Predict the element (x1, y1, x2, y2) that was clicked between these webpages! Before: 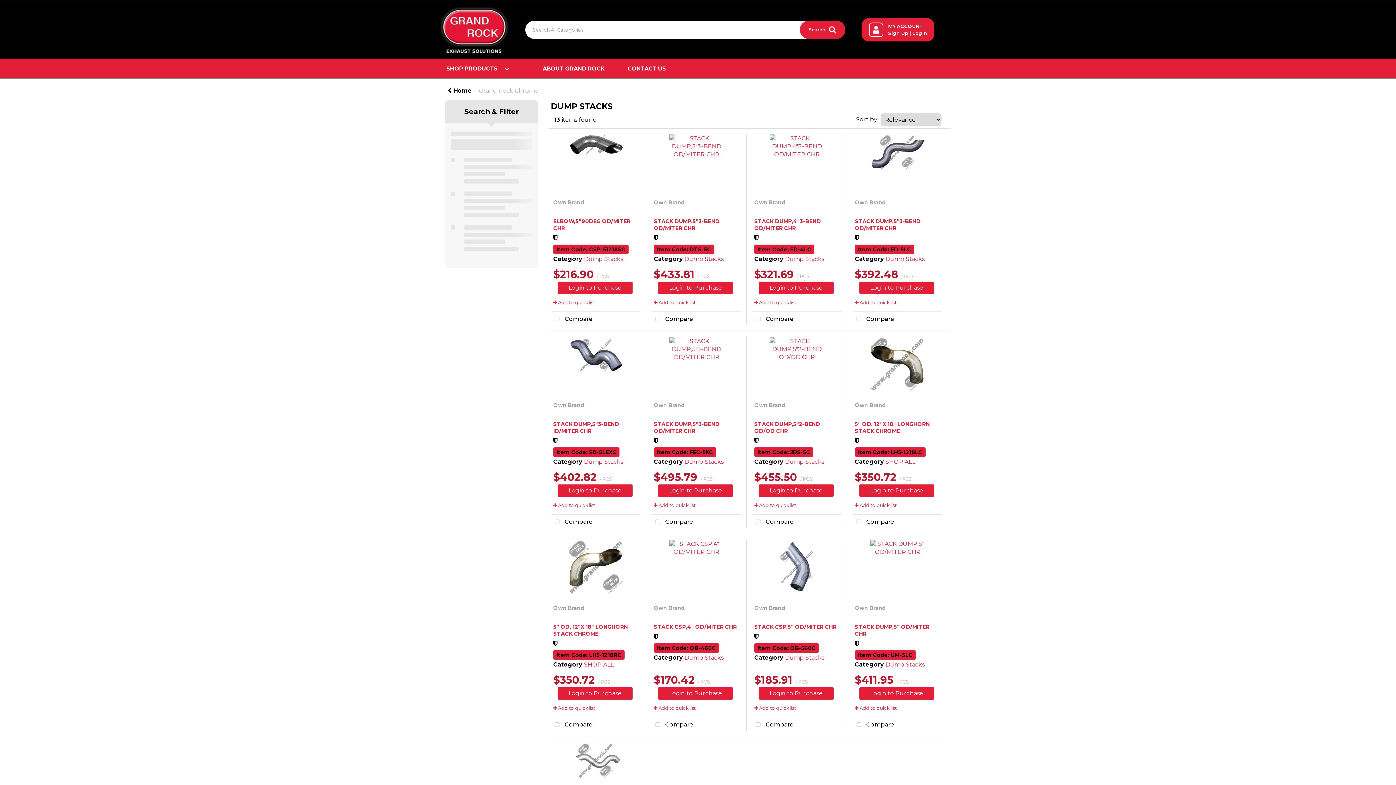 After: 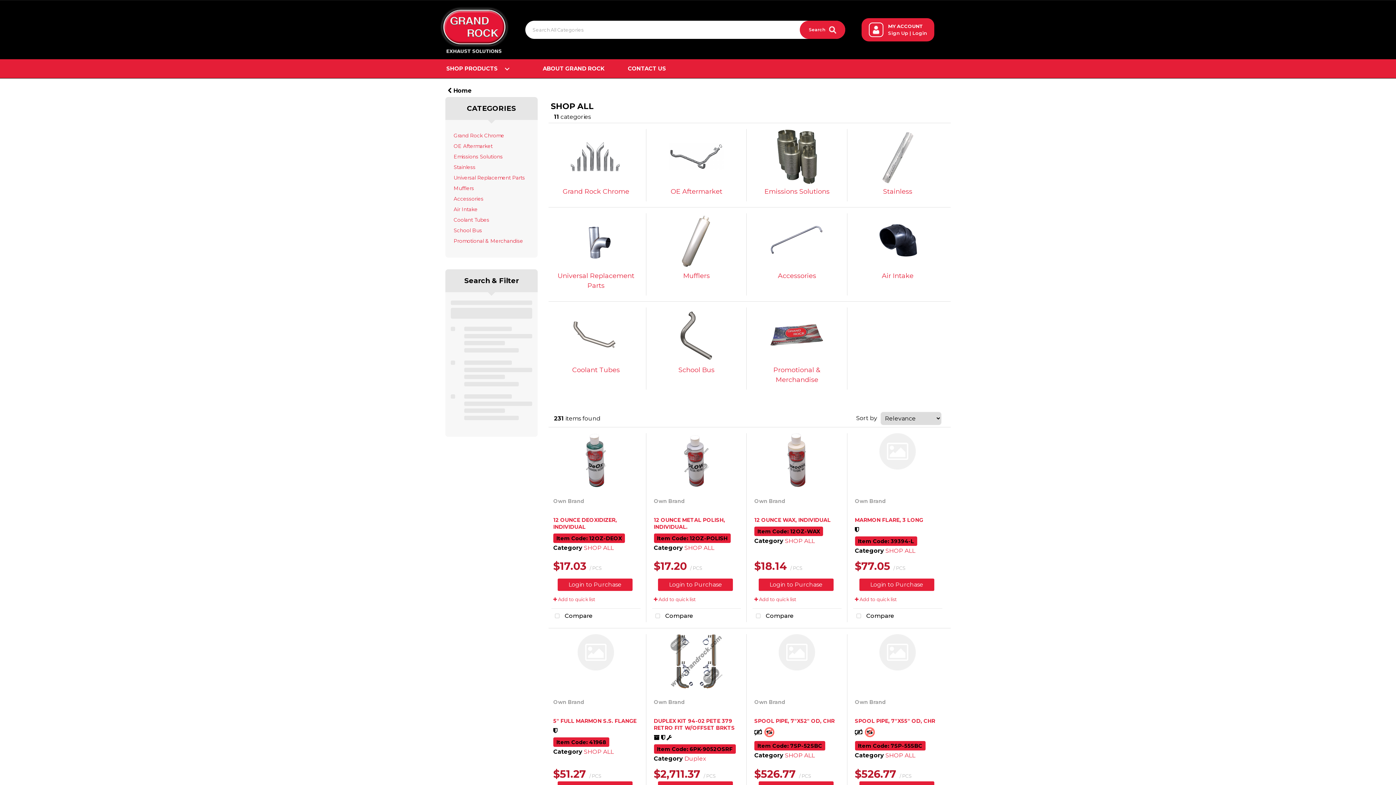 Action: label: SHOP ALL bbox: (885, 458, 915, 465)